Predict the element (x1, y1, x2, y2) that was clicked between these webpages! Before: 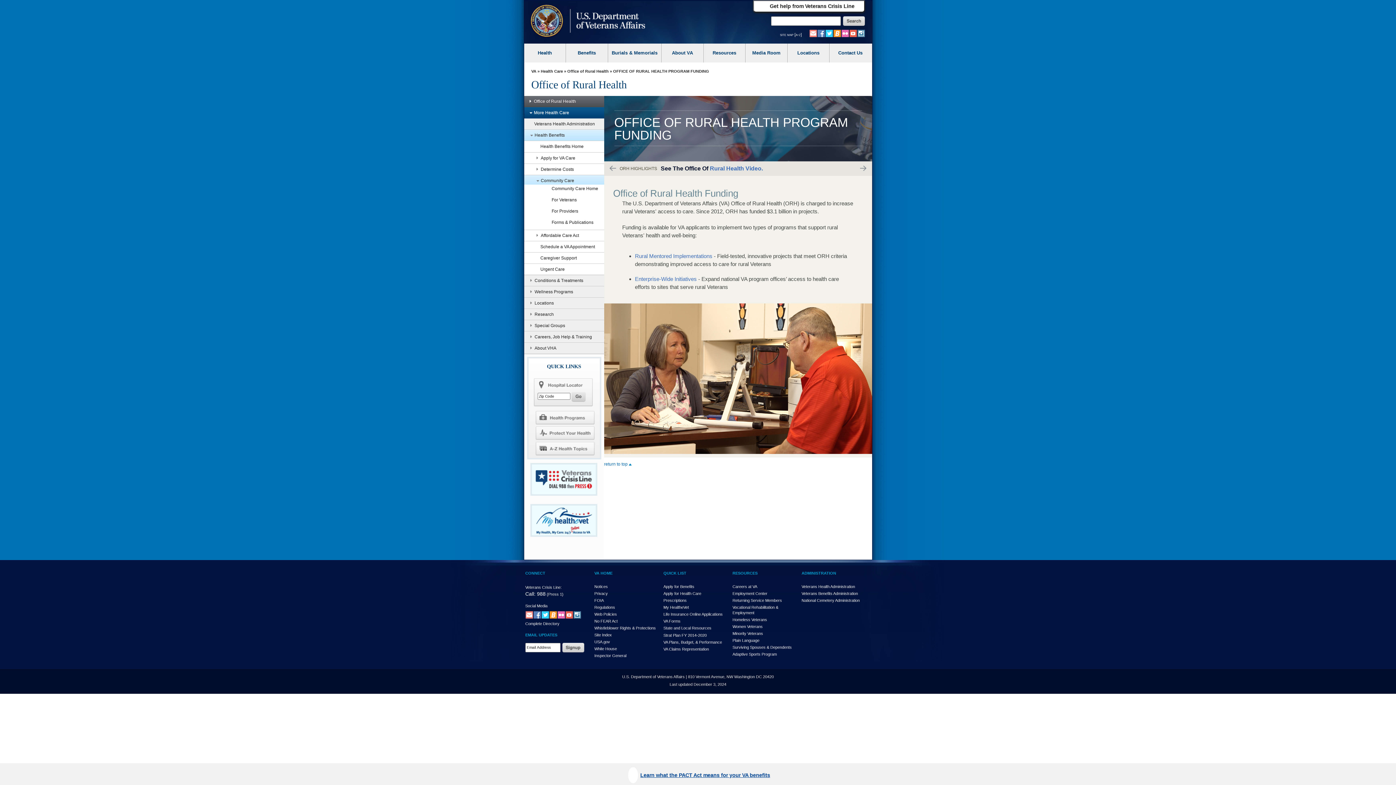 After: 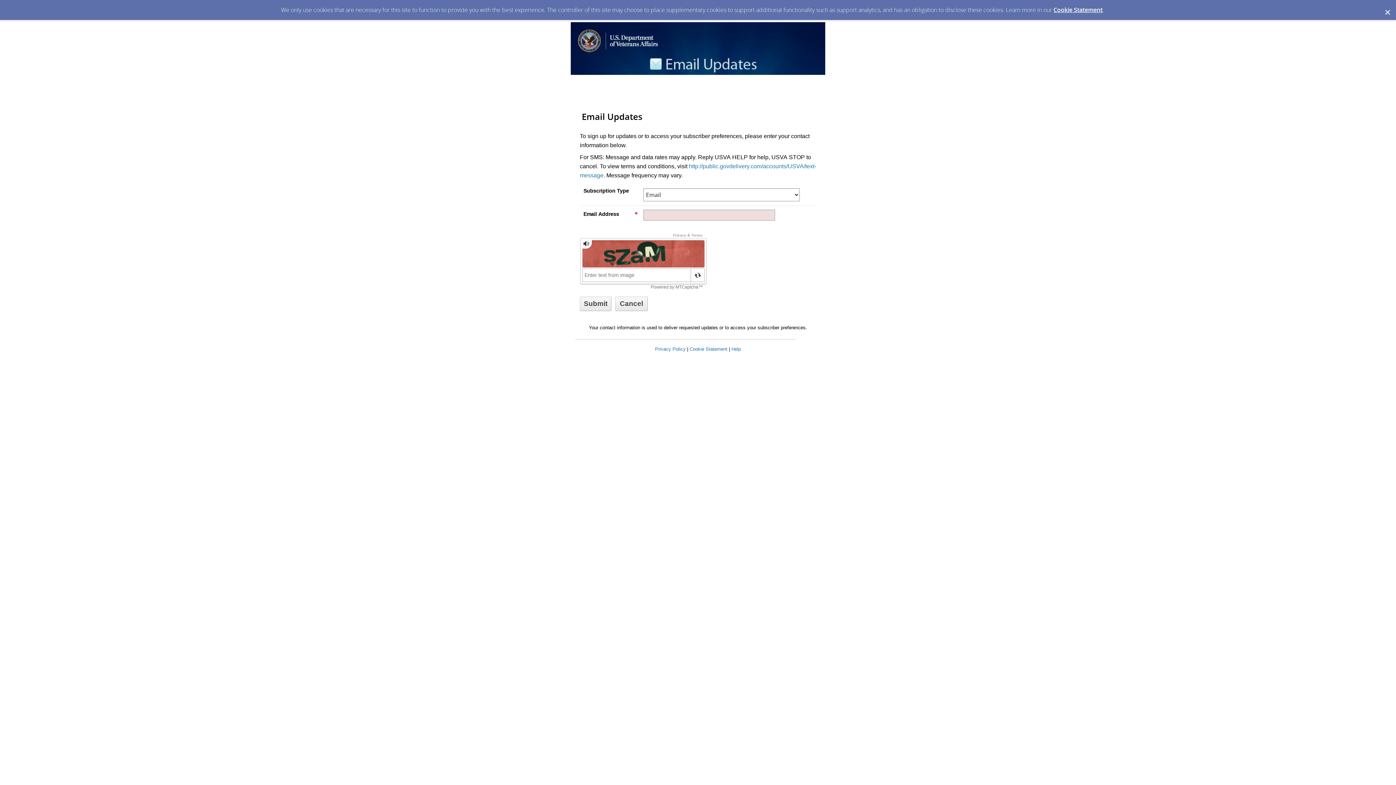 Action: bbox: (809, 30, 817, 35)